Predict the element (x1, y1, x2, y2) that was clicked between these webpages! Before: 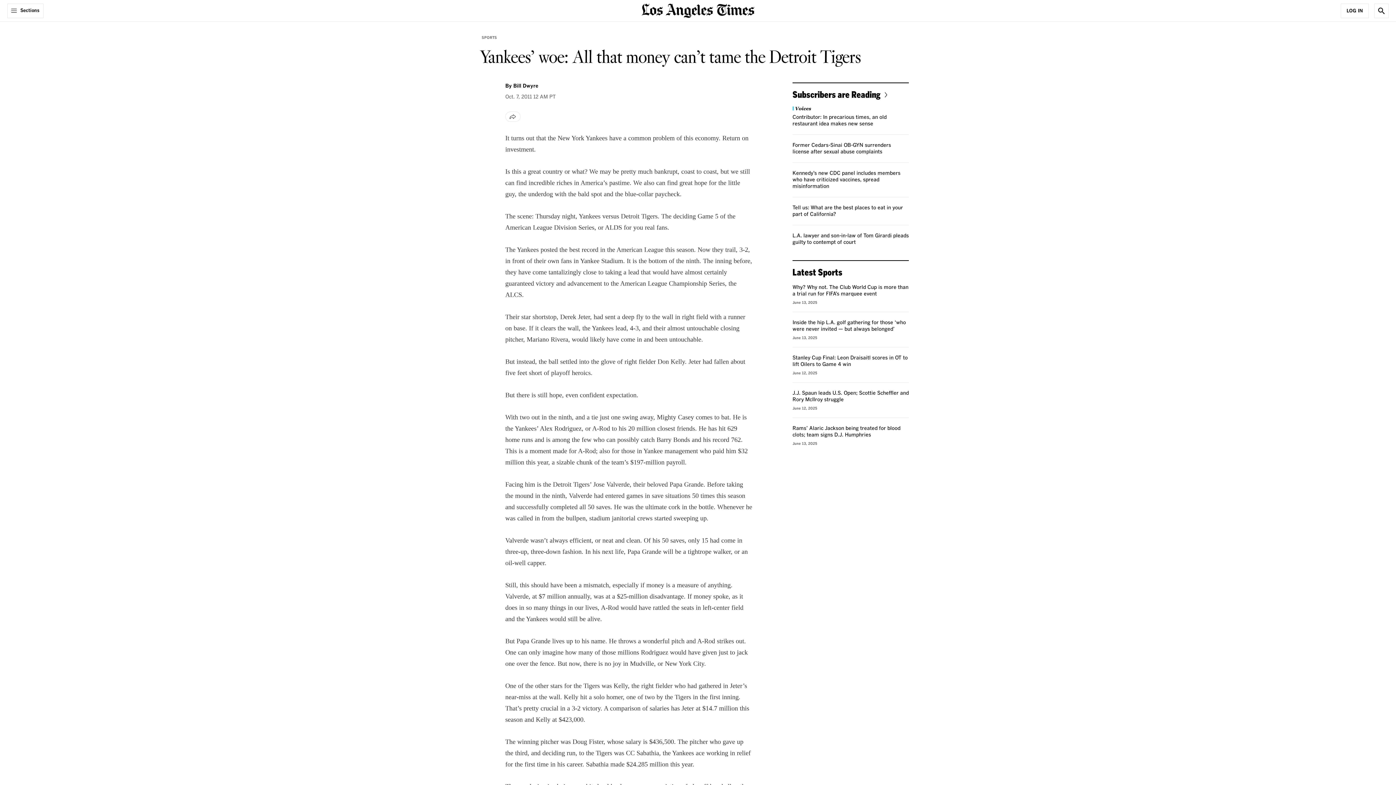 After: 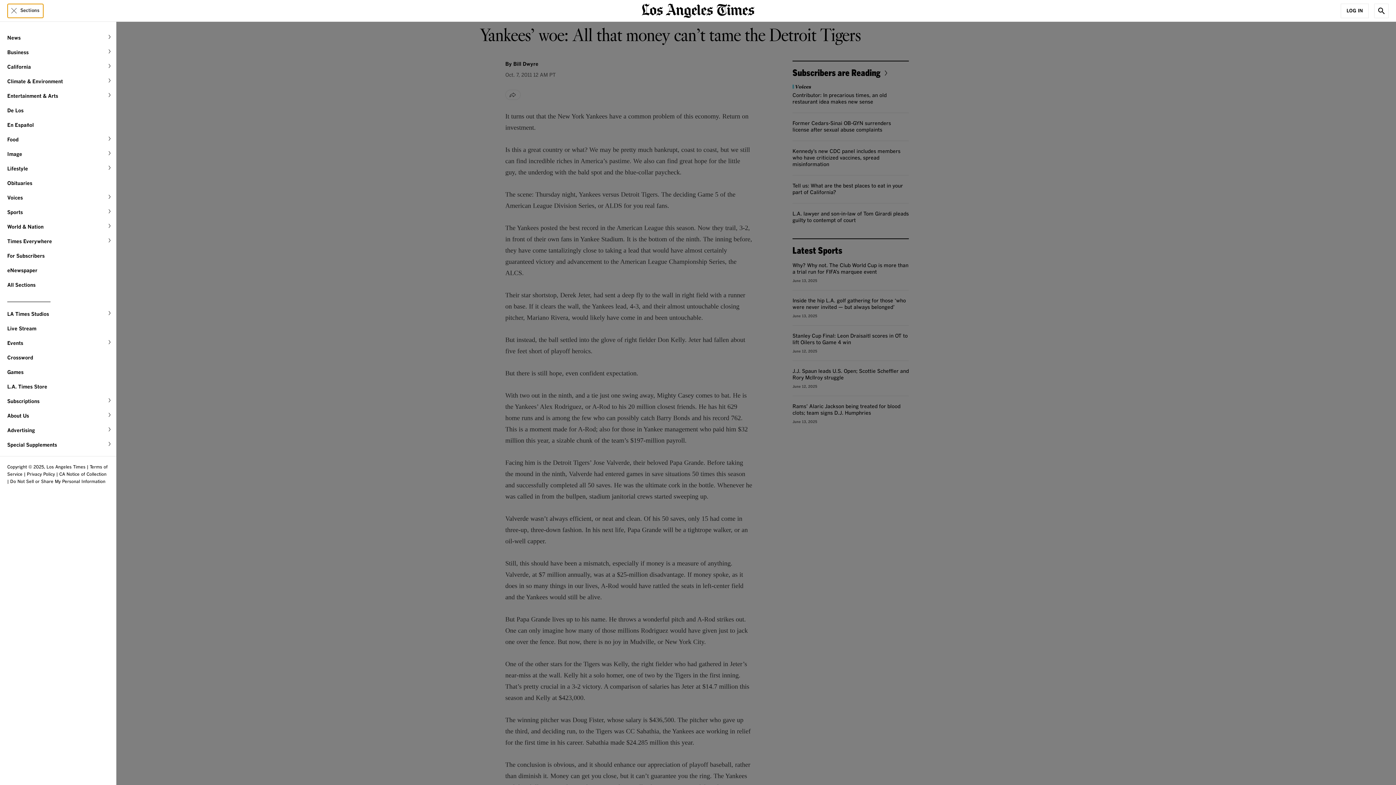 Action: label: Sections bbox: (7, 3, 43, 18)